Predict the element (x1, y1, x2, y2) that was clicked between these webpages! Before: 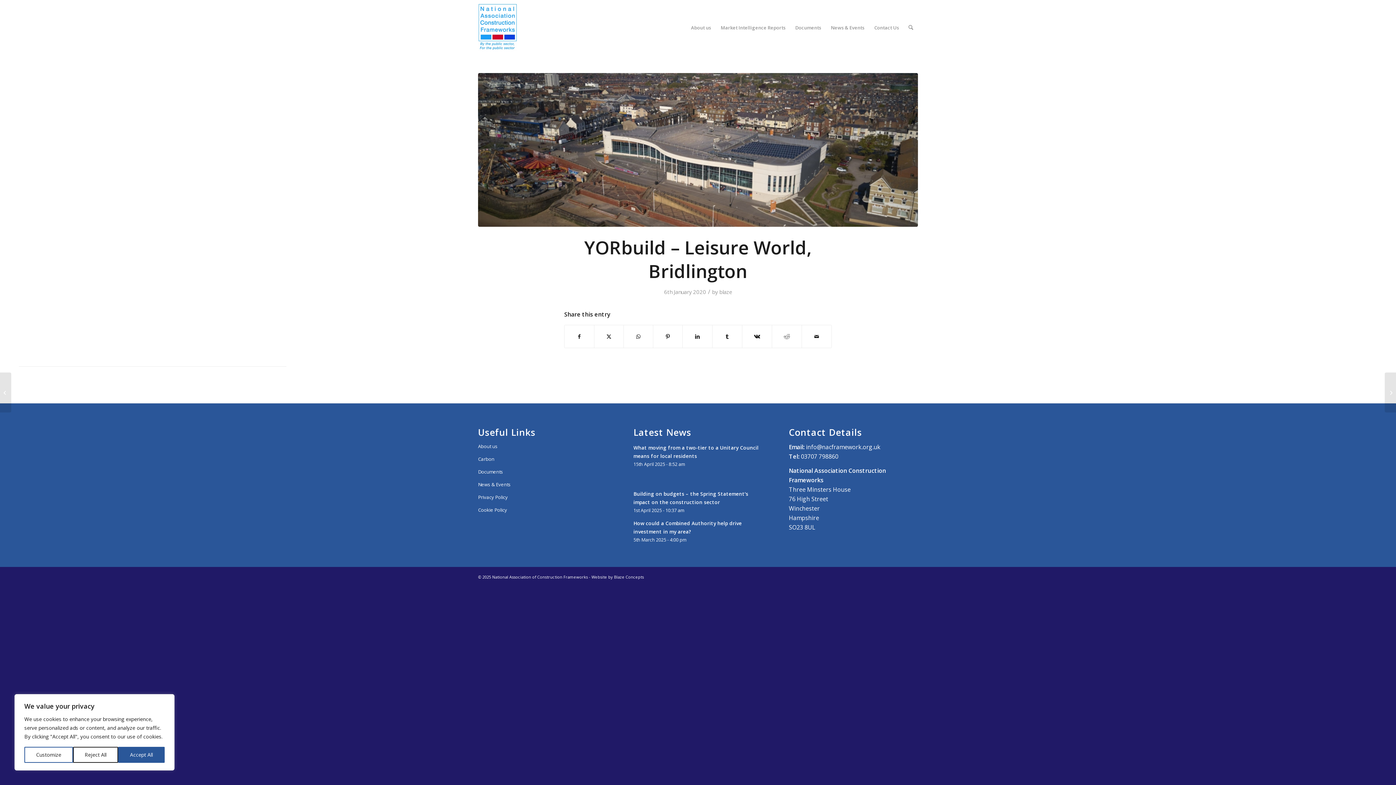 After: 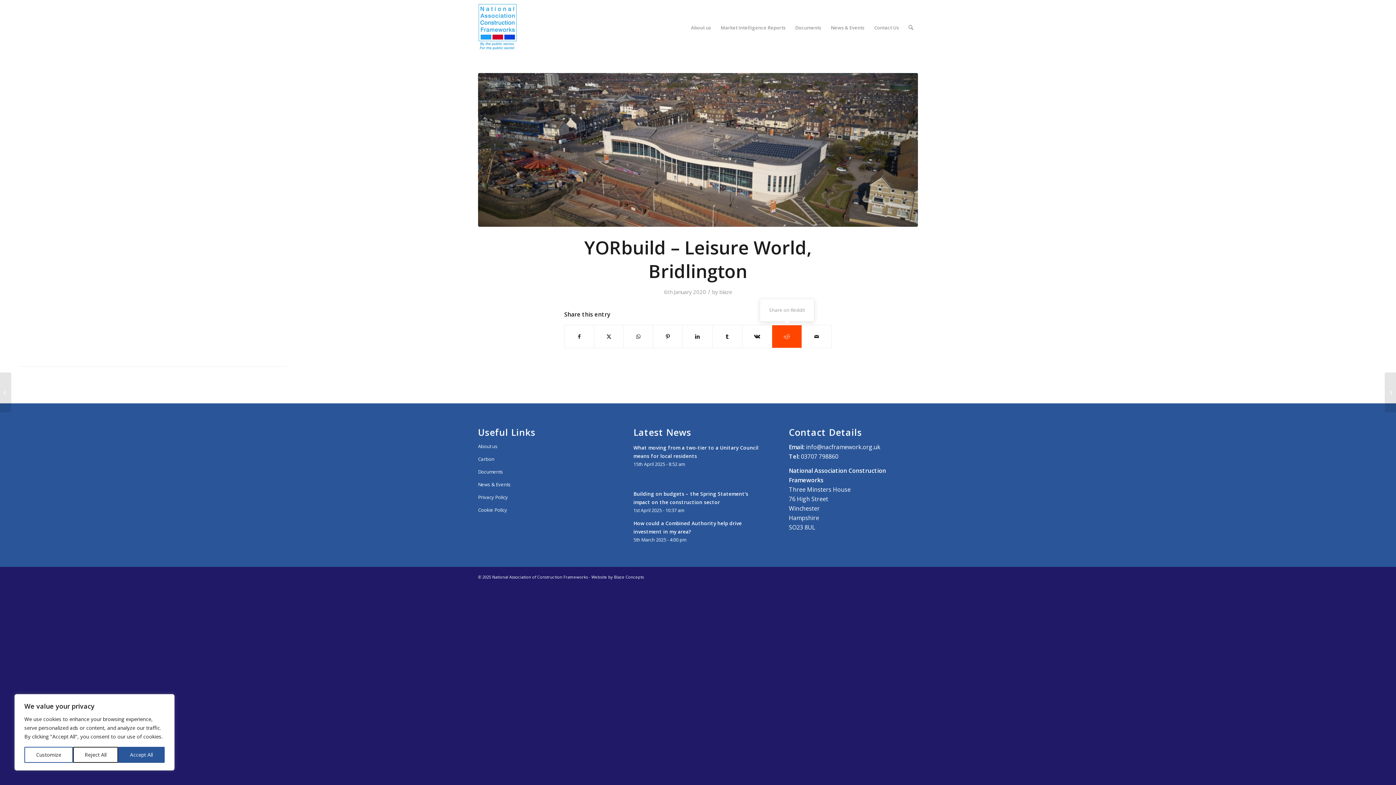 Action: label: Share on Reddit bbox: (772, 325, 801, 348)